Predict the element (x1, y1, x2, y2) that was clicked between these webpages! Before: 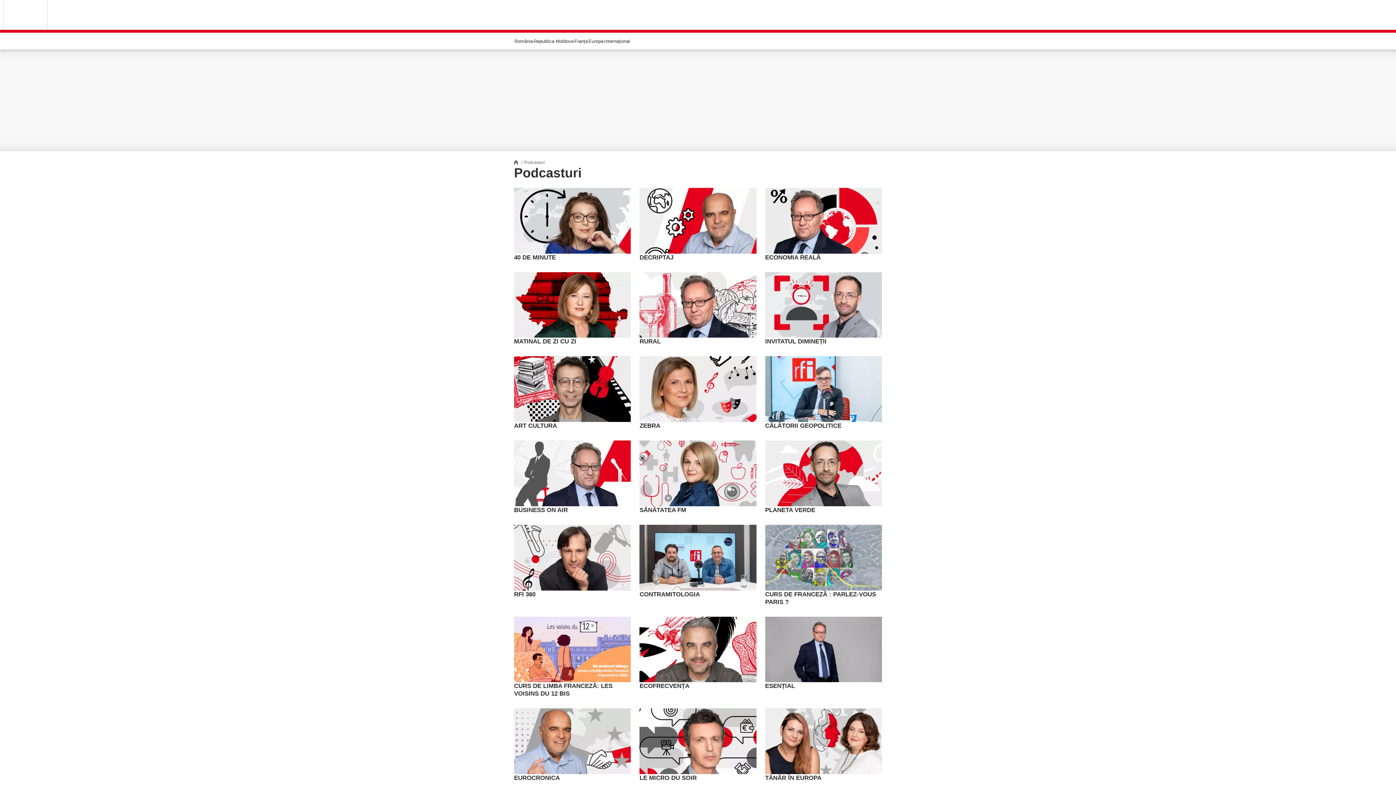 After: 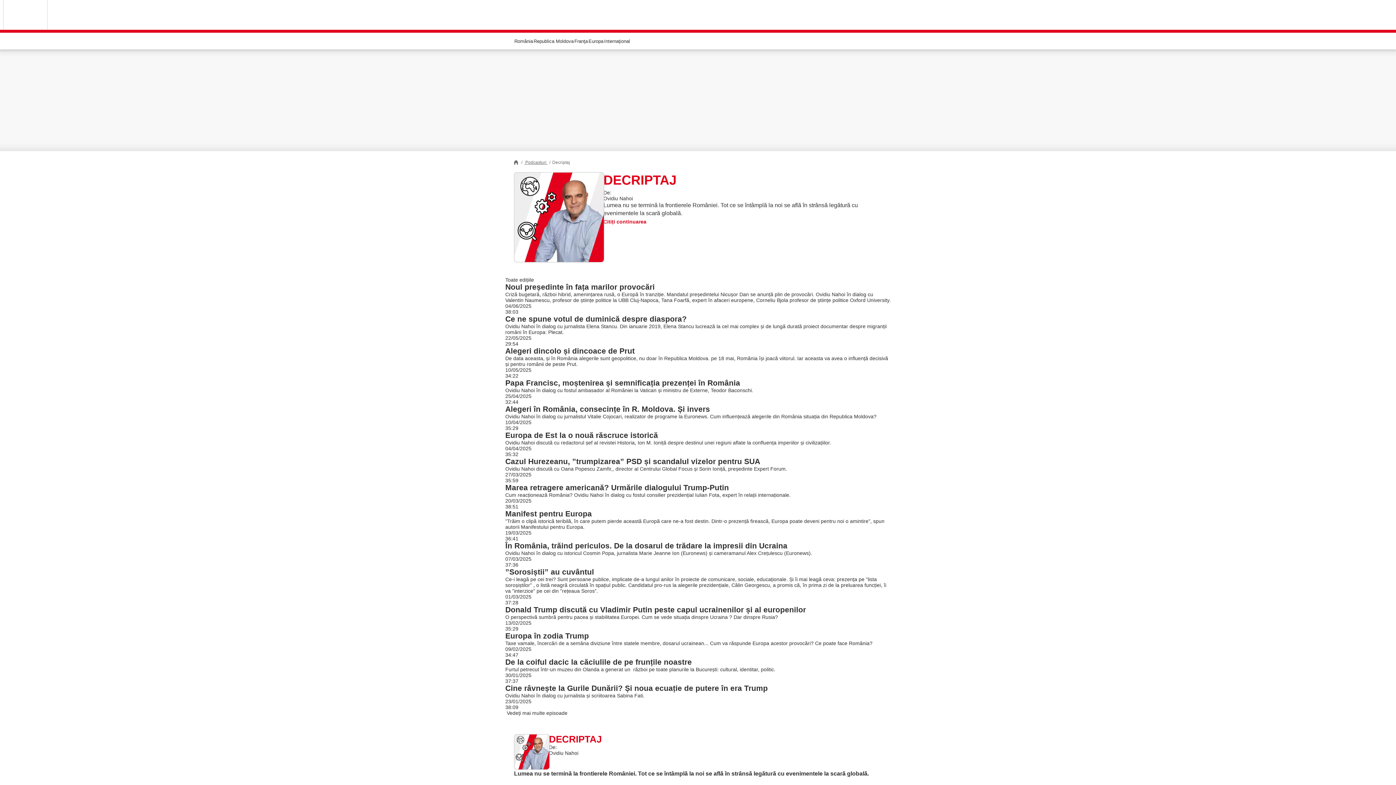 Action: bbox: (639, 188, 756, 253)